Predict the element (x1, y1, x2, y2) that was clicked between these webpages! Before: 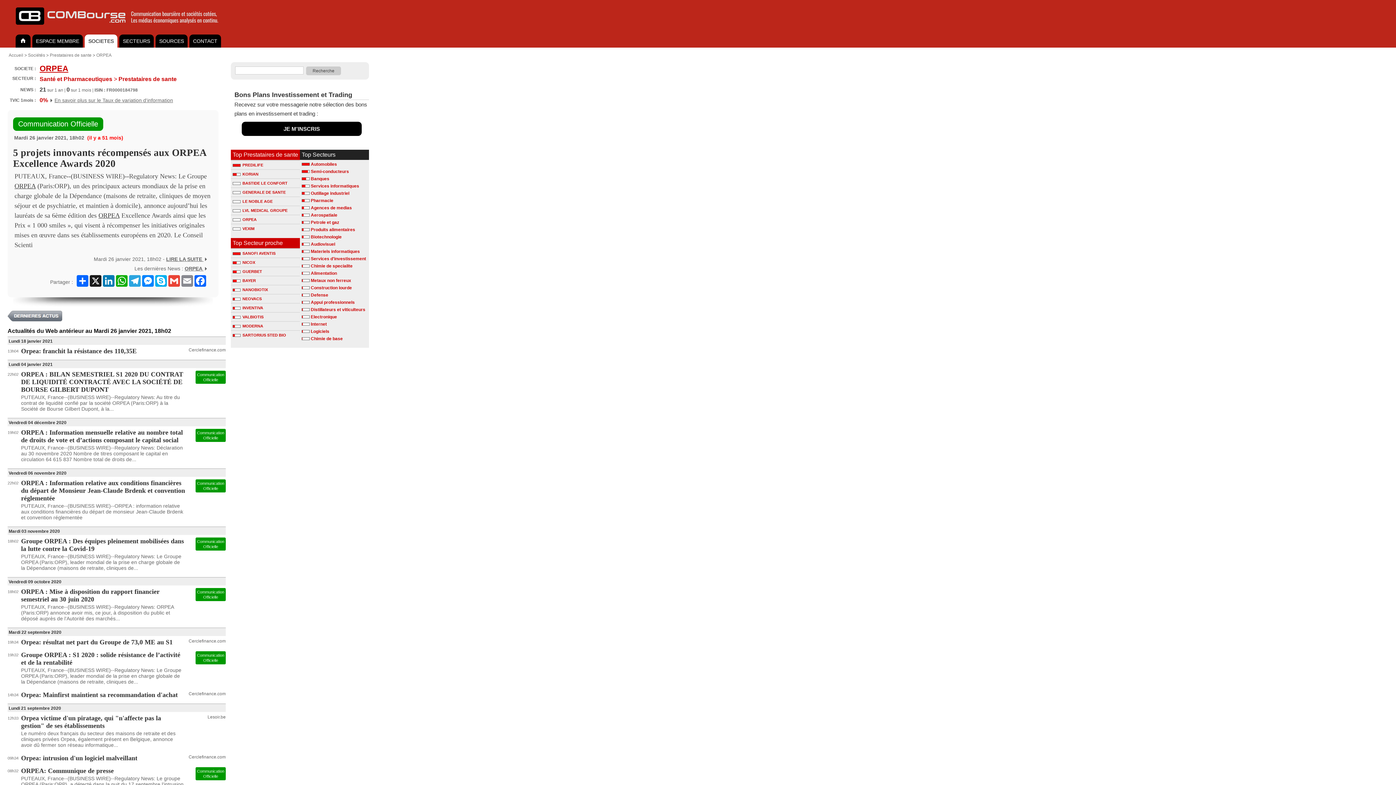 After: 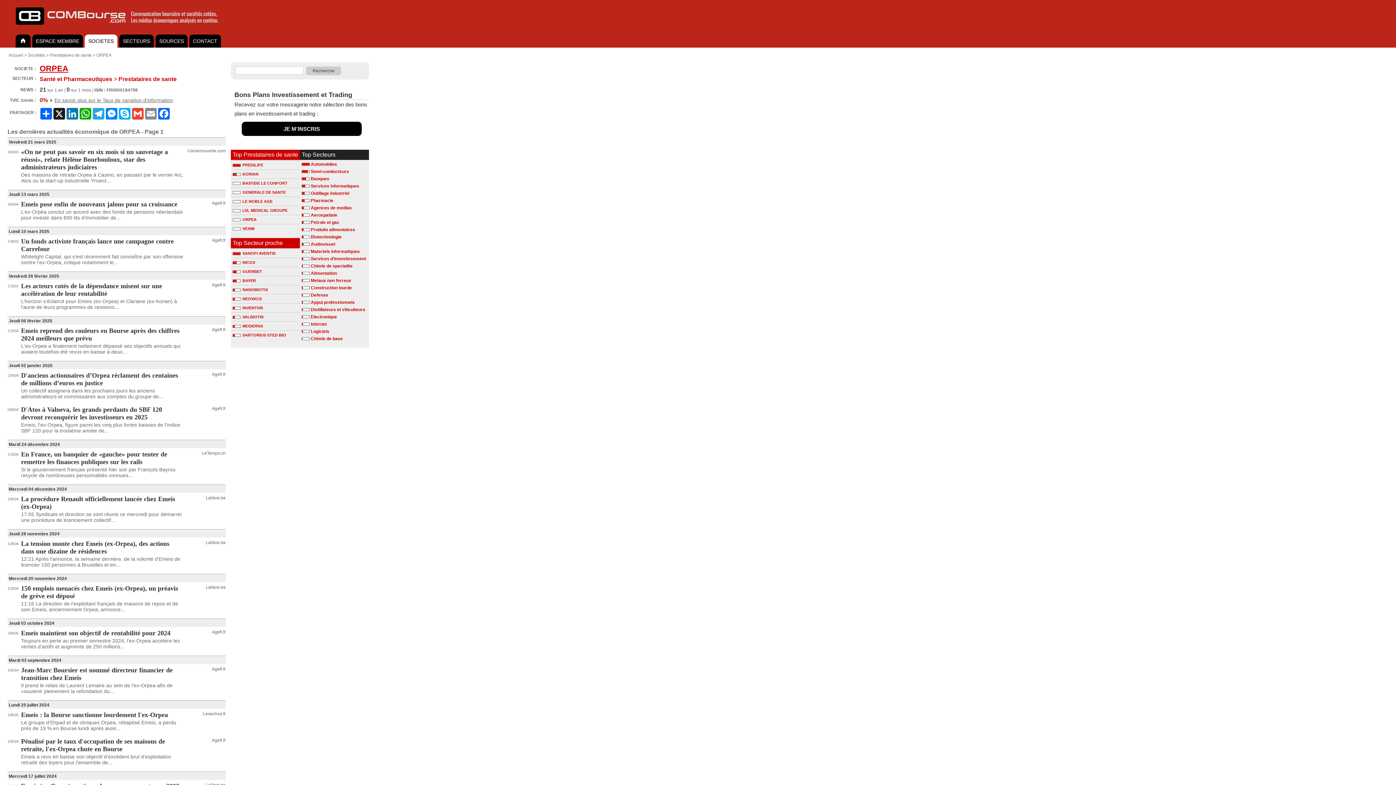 Action: bbox: (7, 320, 62, 325)